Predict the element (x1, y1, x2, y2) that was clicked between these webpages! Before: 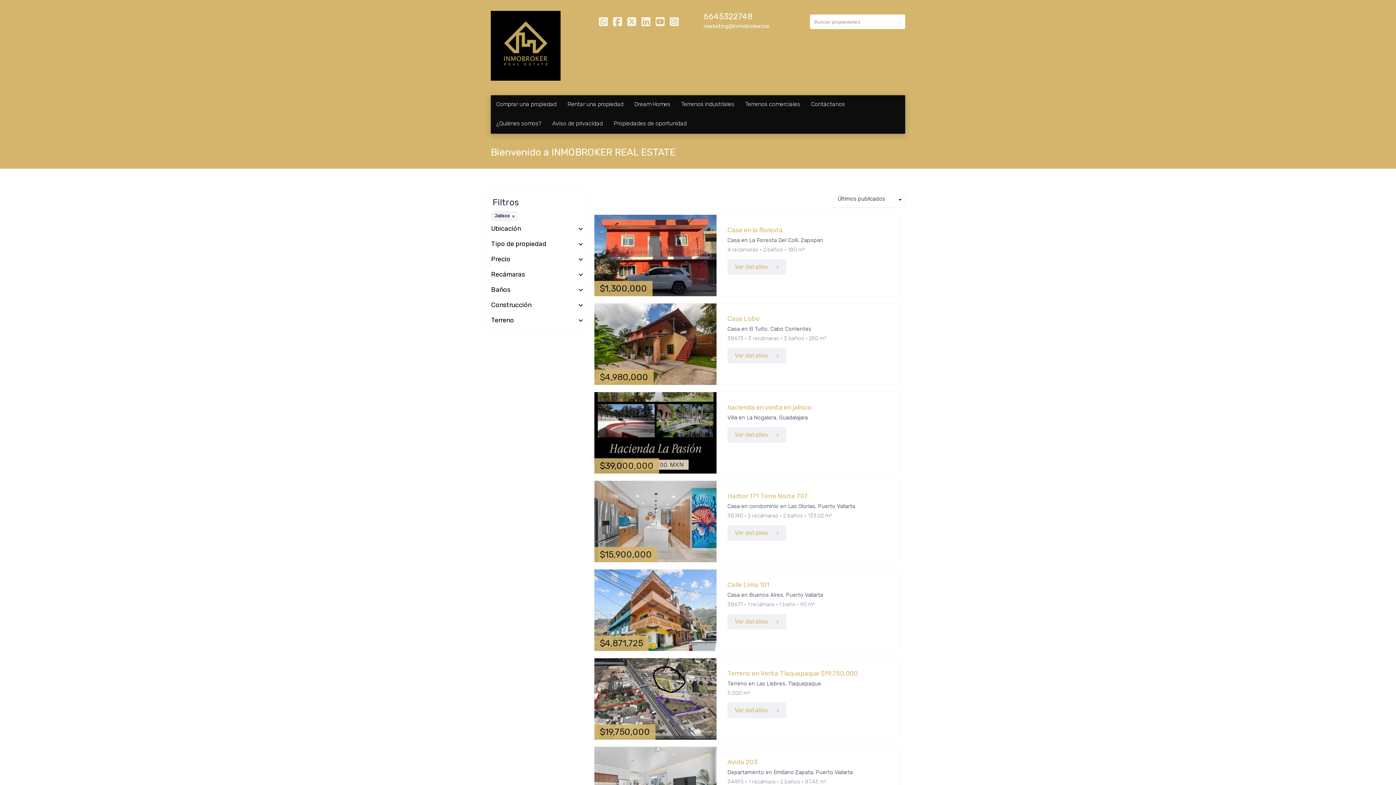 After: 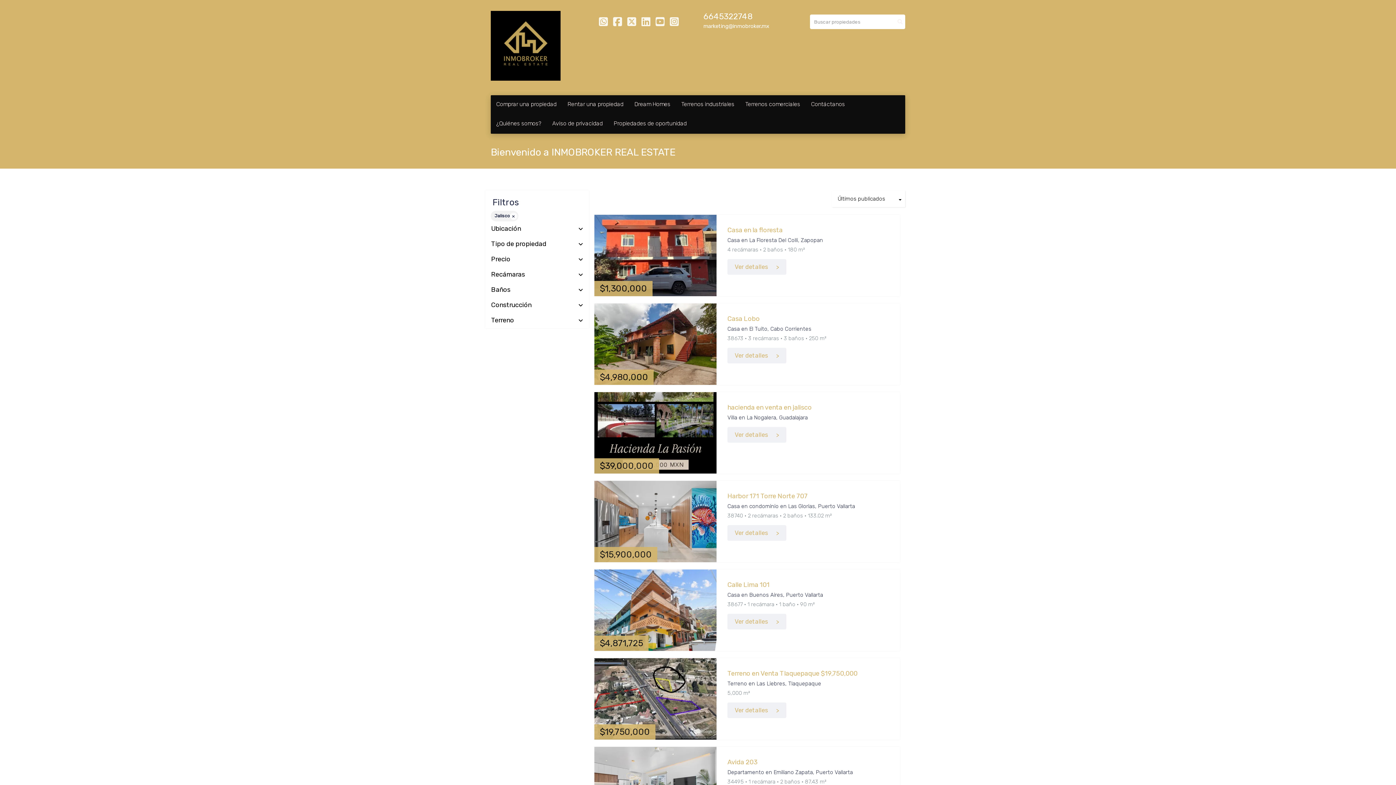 Action: bbox: (613, 14, 622, 29)